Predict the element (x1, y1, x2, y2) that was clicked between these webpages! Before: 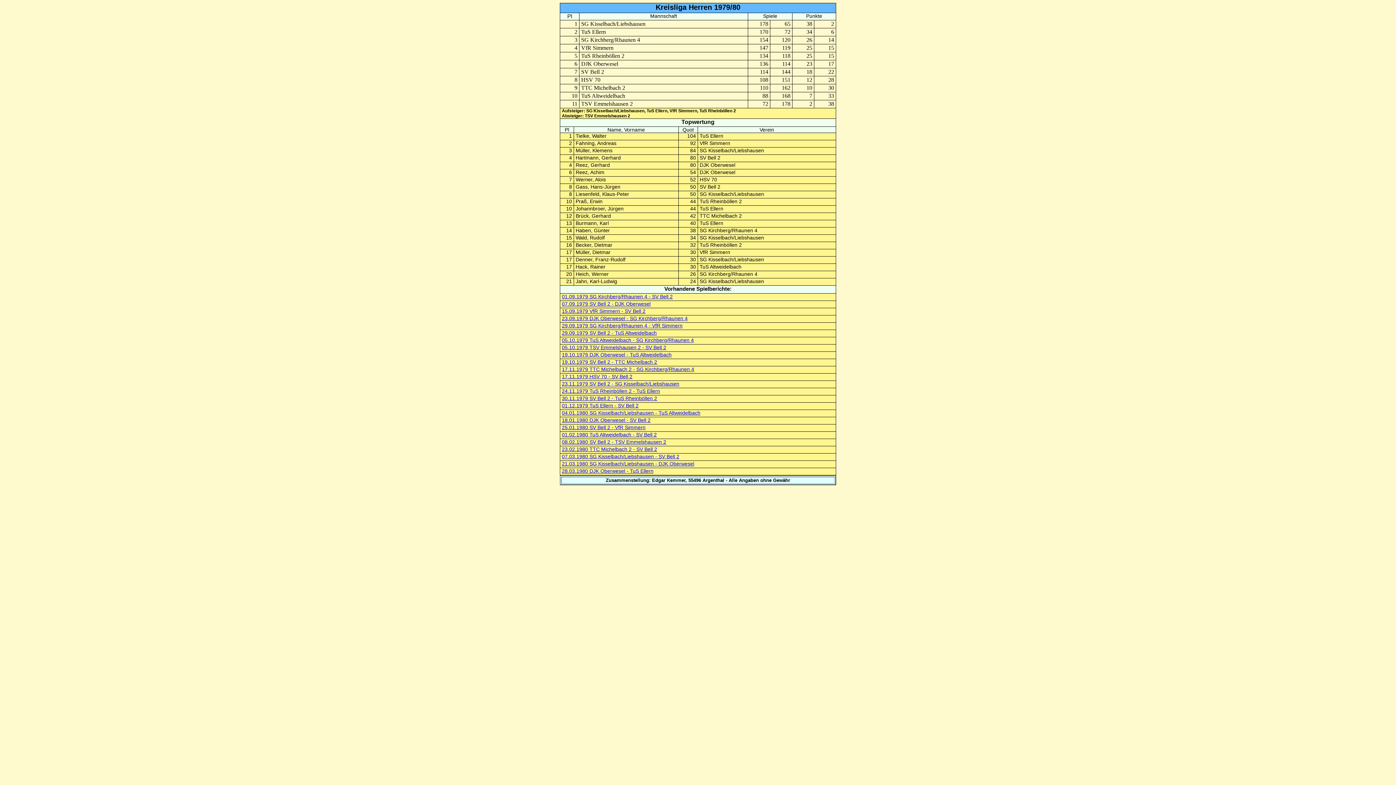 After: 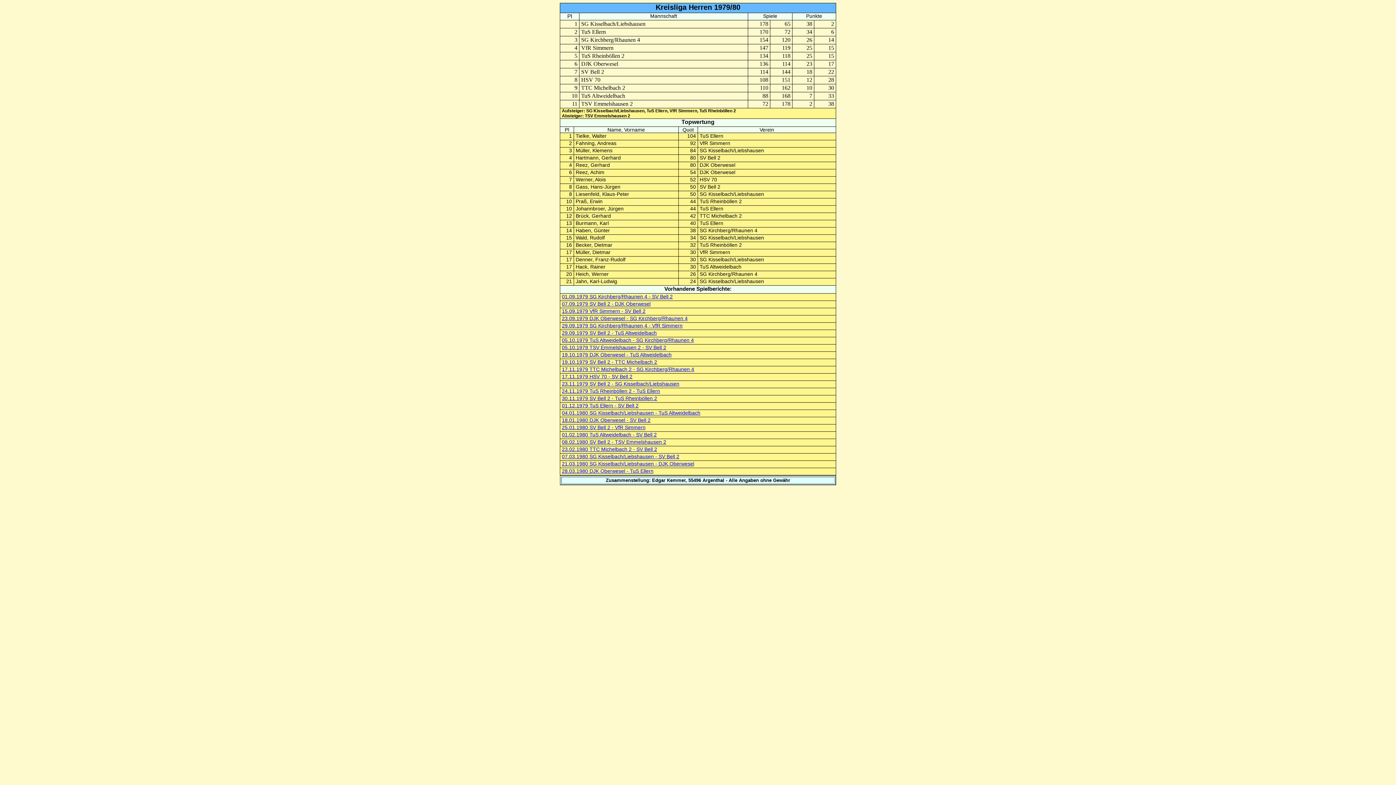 Action: bbox: (562, 315, 687, 321) label: 23.09.1979 DJK Oberwesel - SG Kirchberg/Rhaunen 4